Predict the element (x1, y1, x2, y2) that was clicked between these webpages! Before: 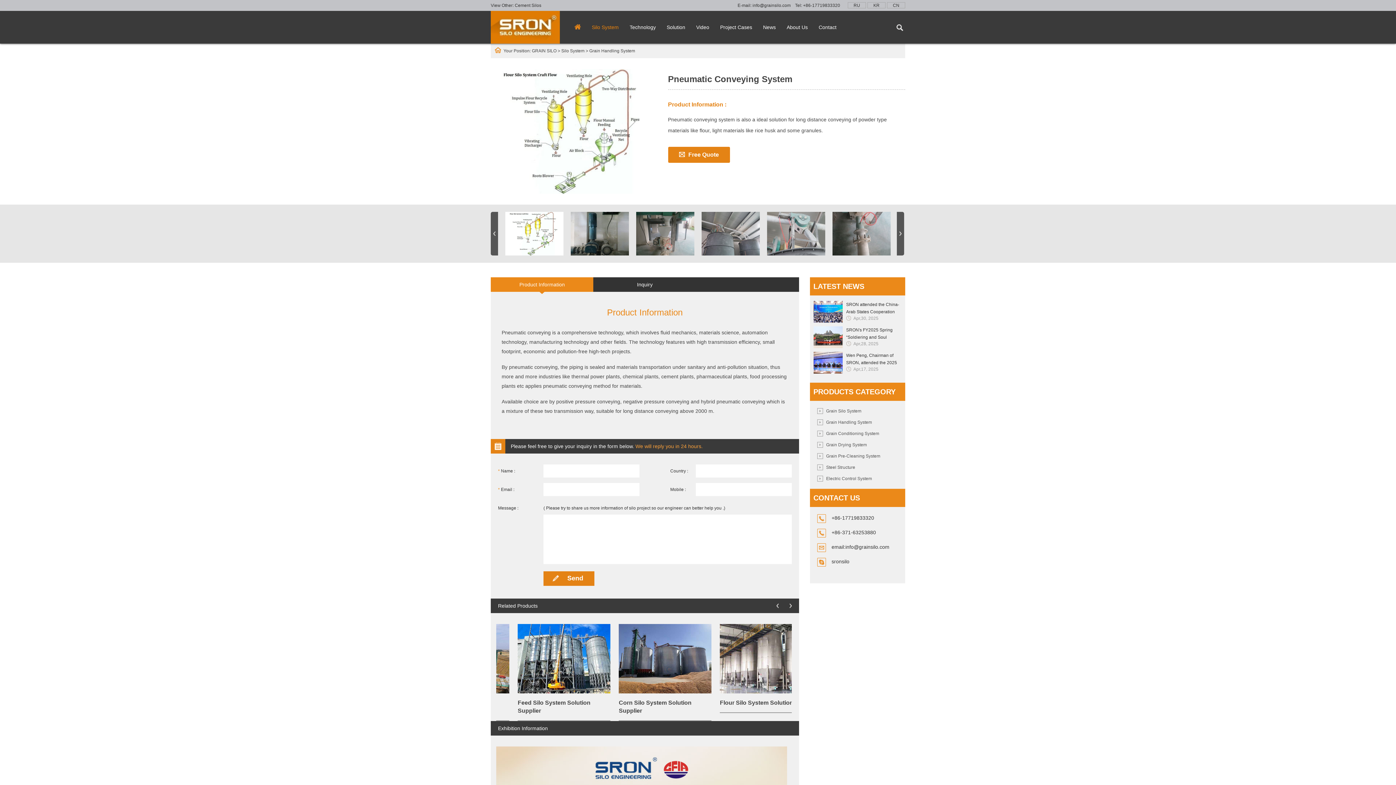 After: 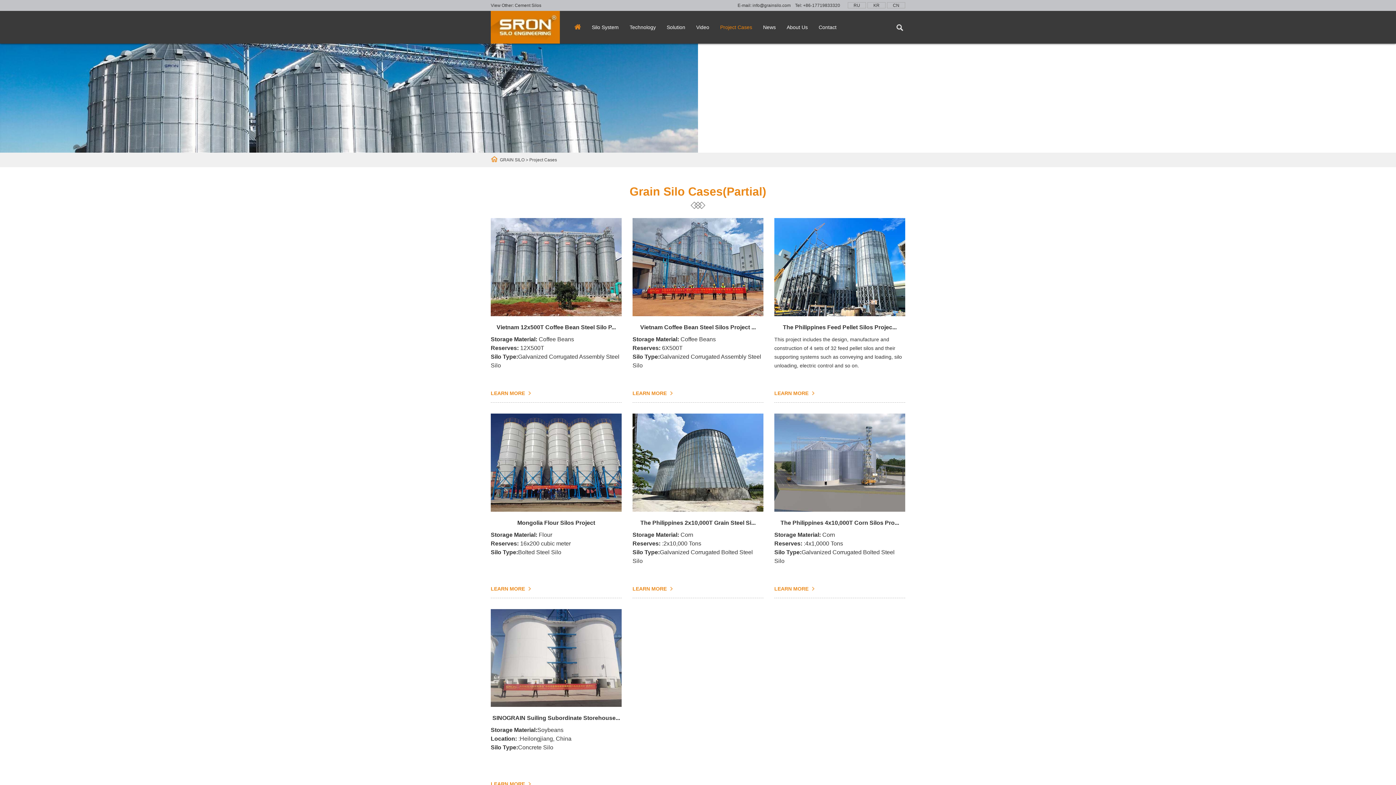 Action: bbox: (714, 10, 757, 43) label: Project Cases